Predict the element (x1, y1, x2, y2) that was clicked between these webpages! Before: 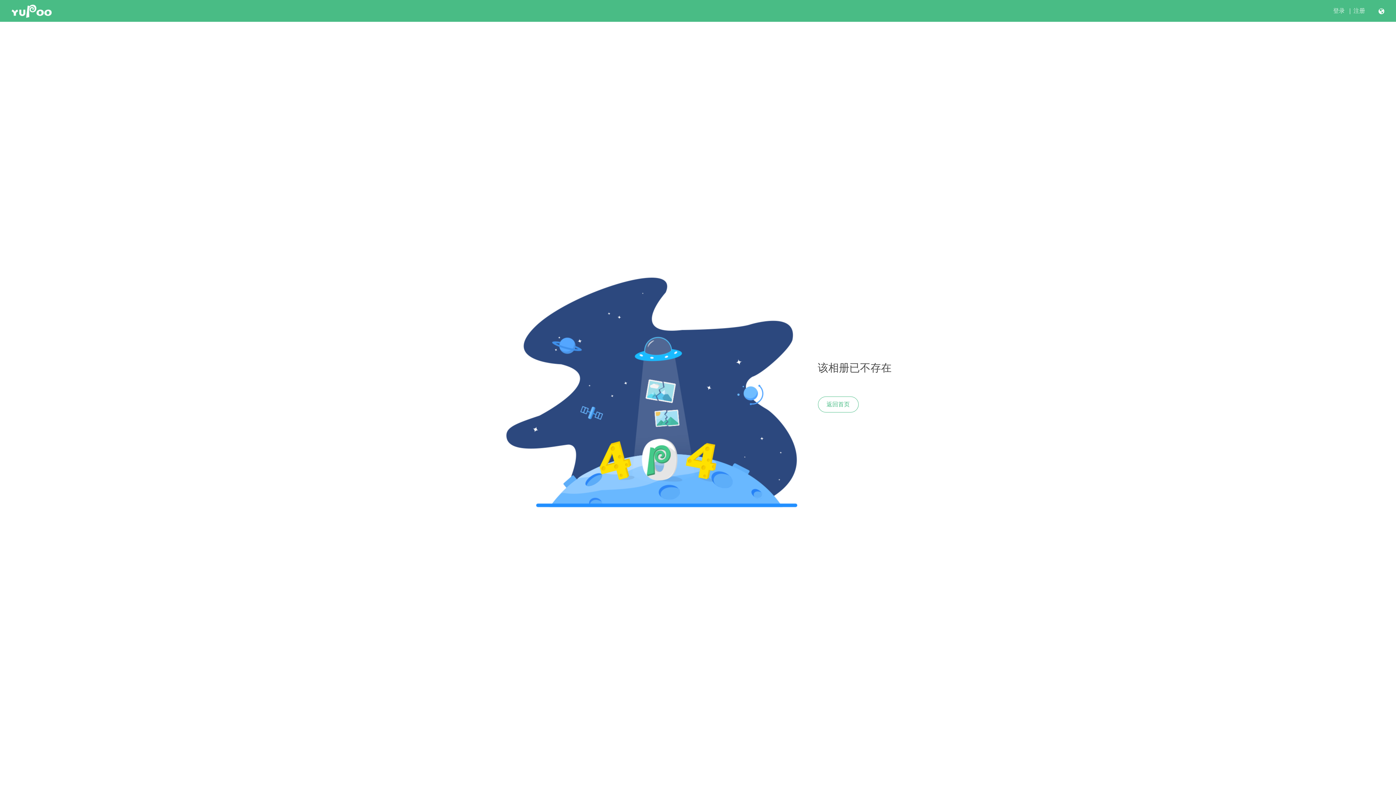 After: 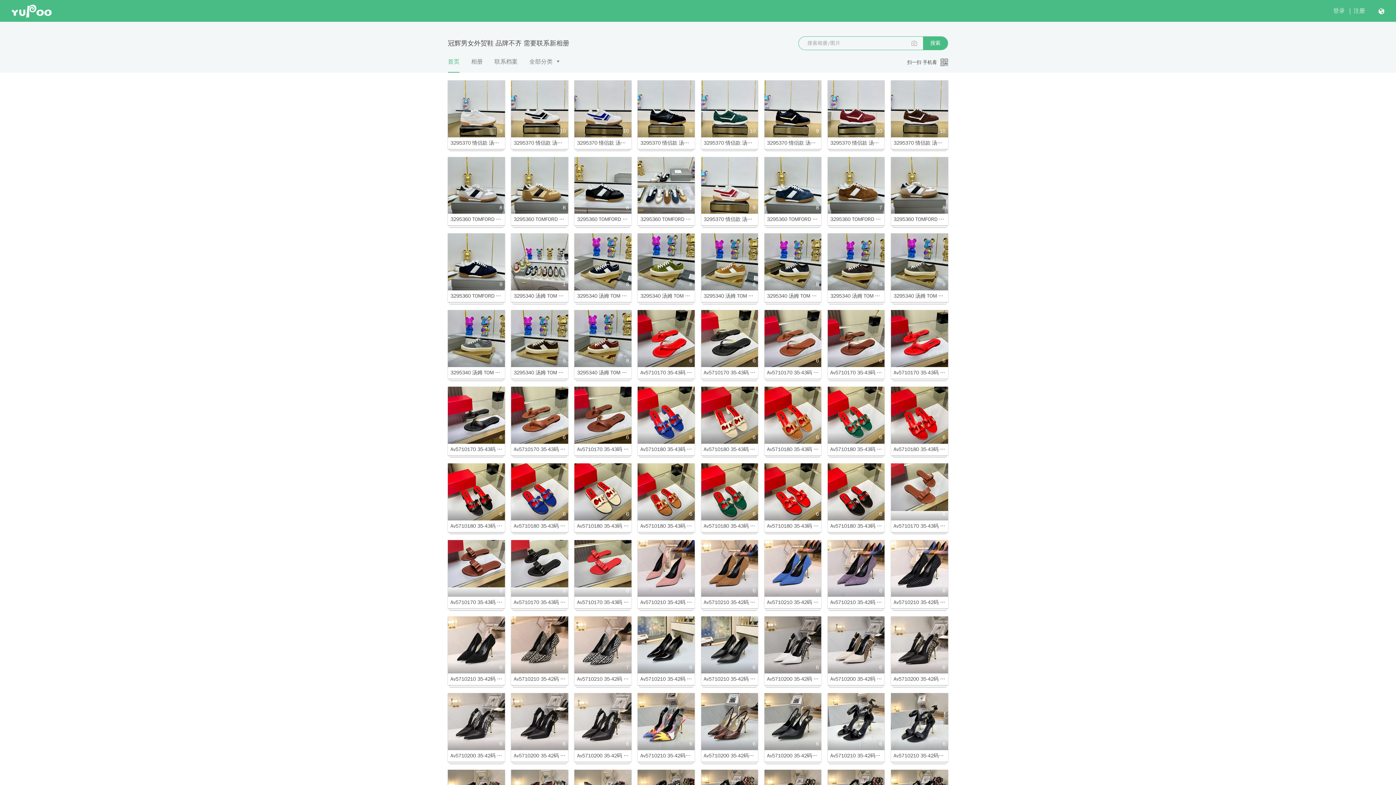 Action: label: 返回首页 bbox: (818, 396, 858, 412)